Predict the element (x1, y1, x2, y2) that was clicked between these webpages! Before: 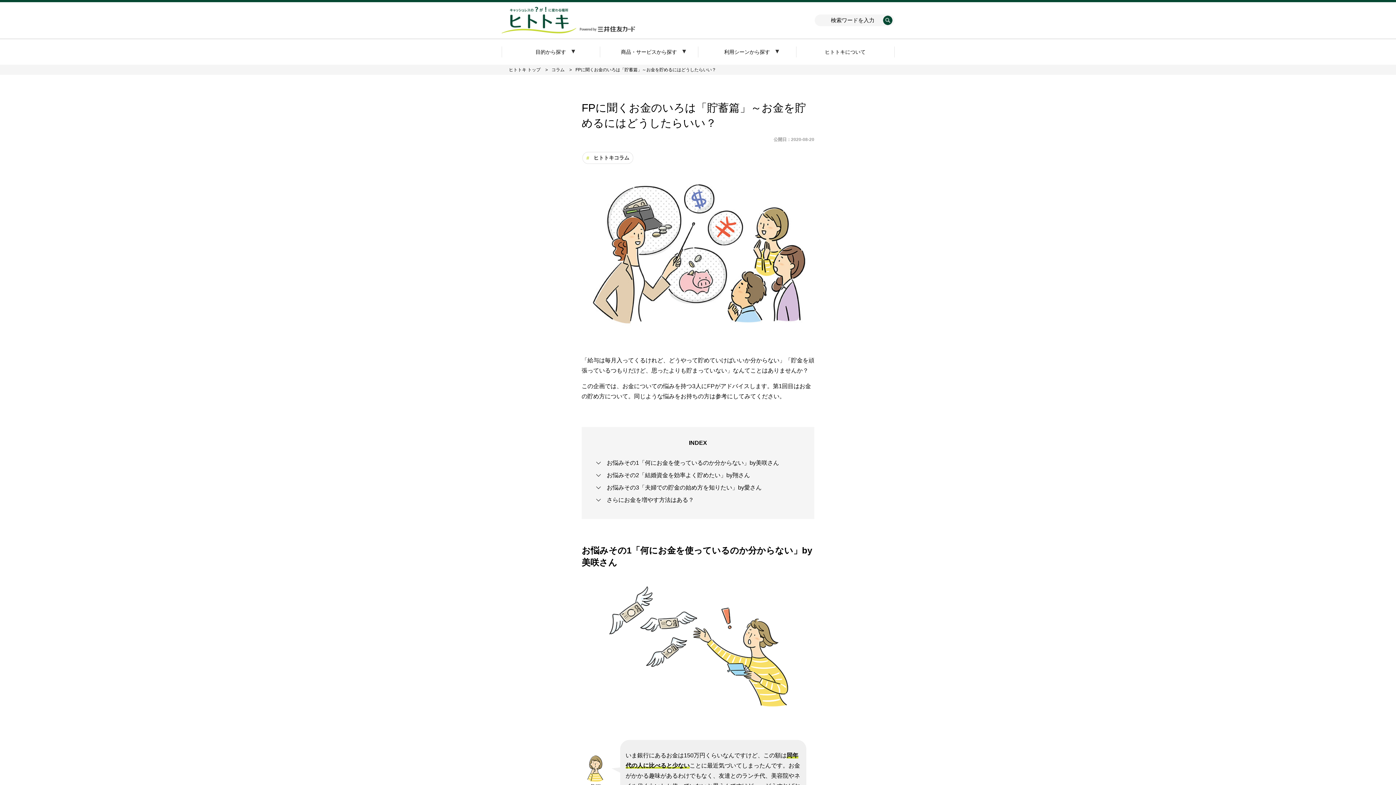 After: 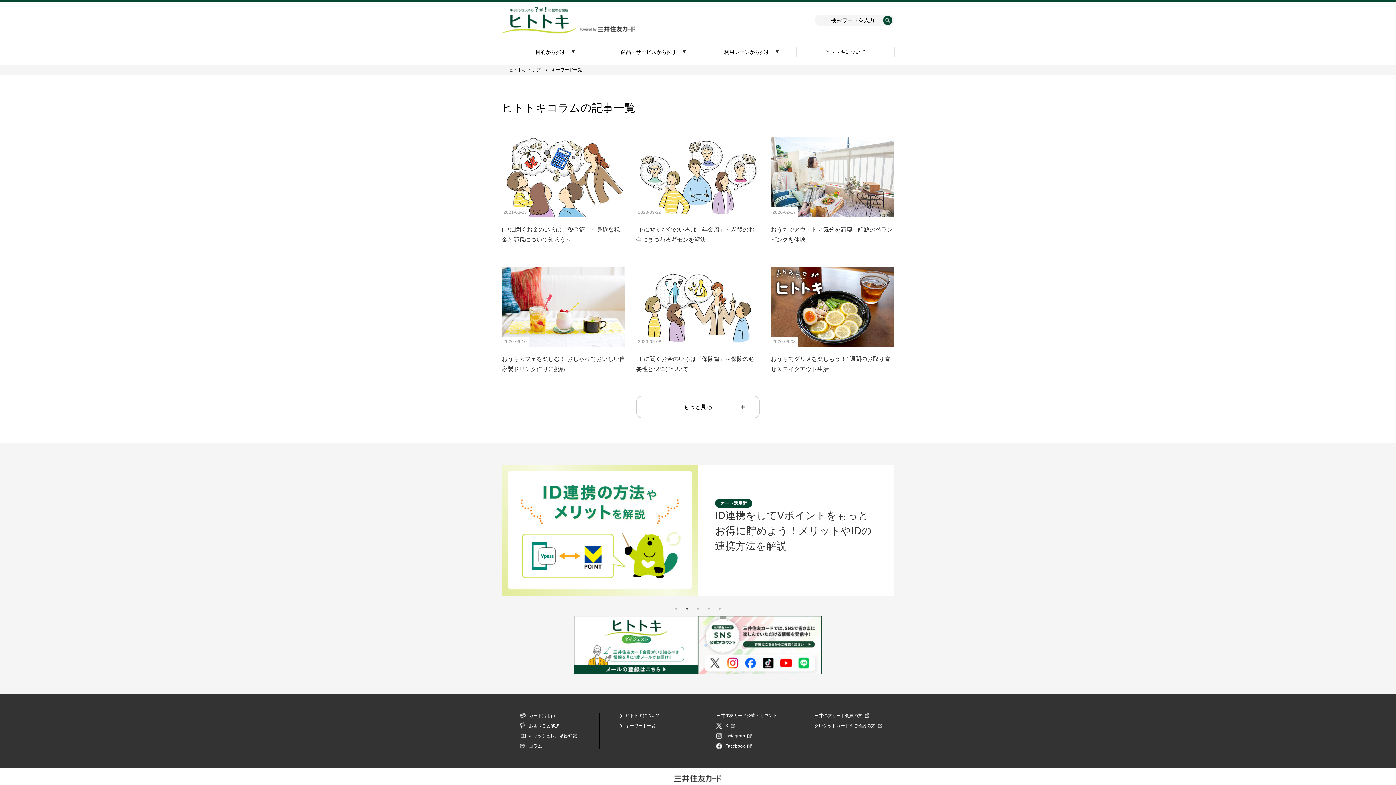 Action: label: ヒトトキコラム bbox: (593, 154, 629, 160)